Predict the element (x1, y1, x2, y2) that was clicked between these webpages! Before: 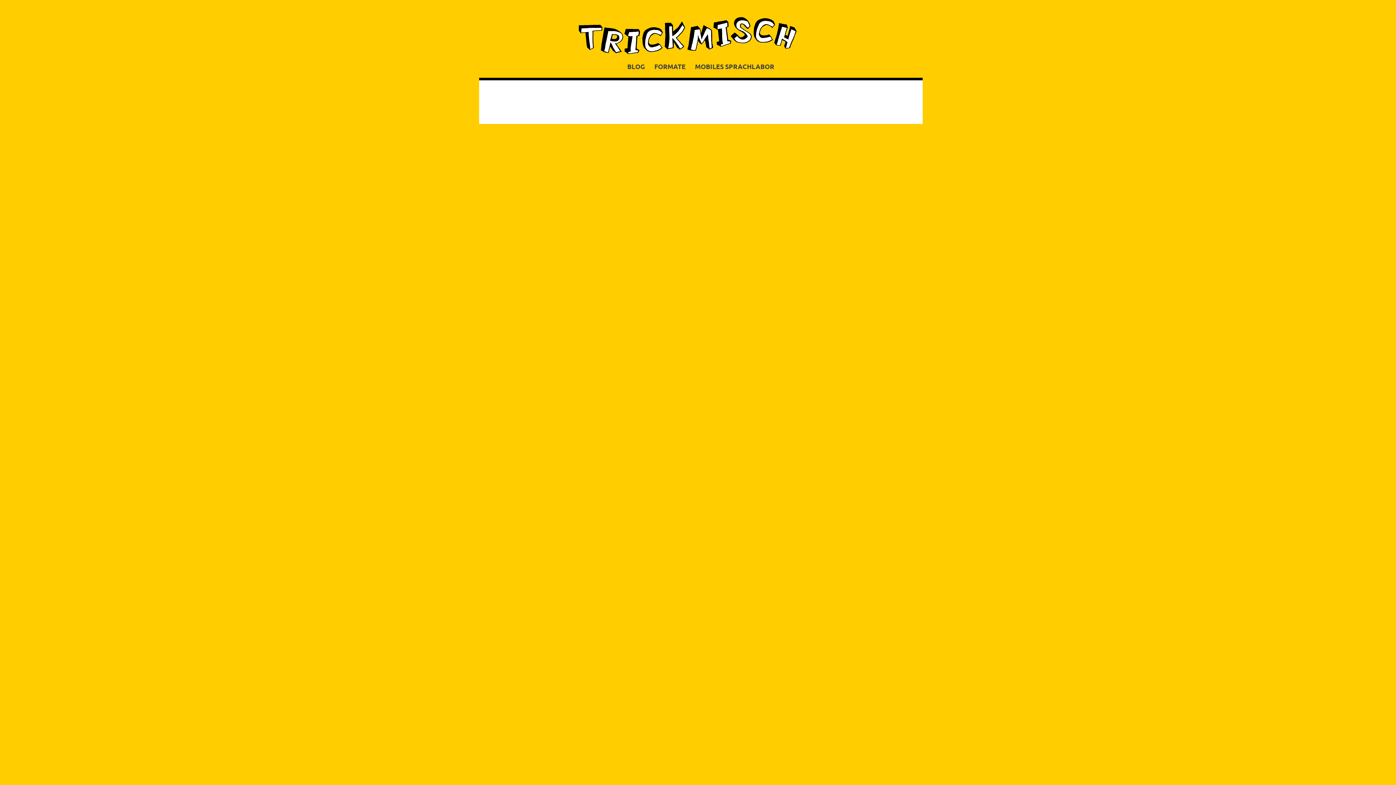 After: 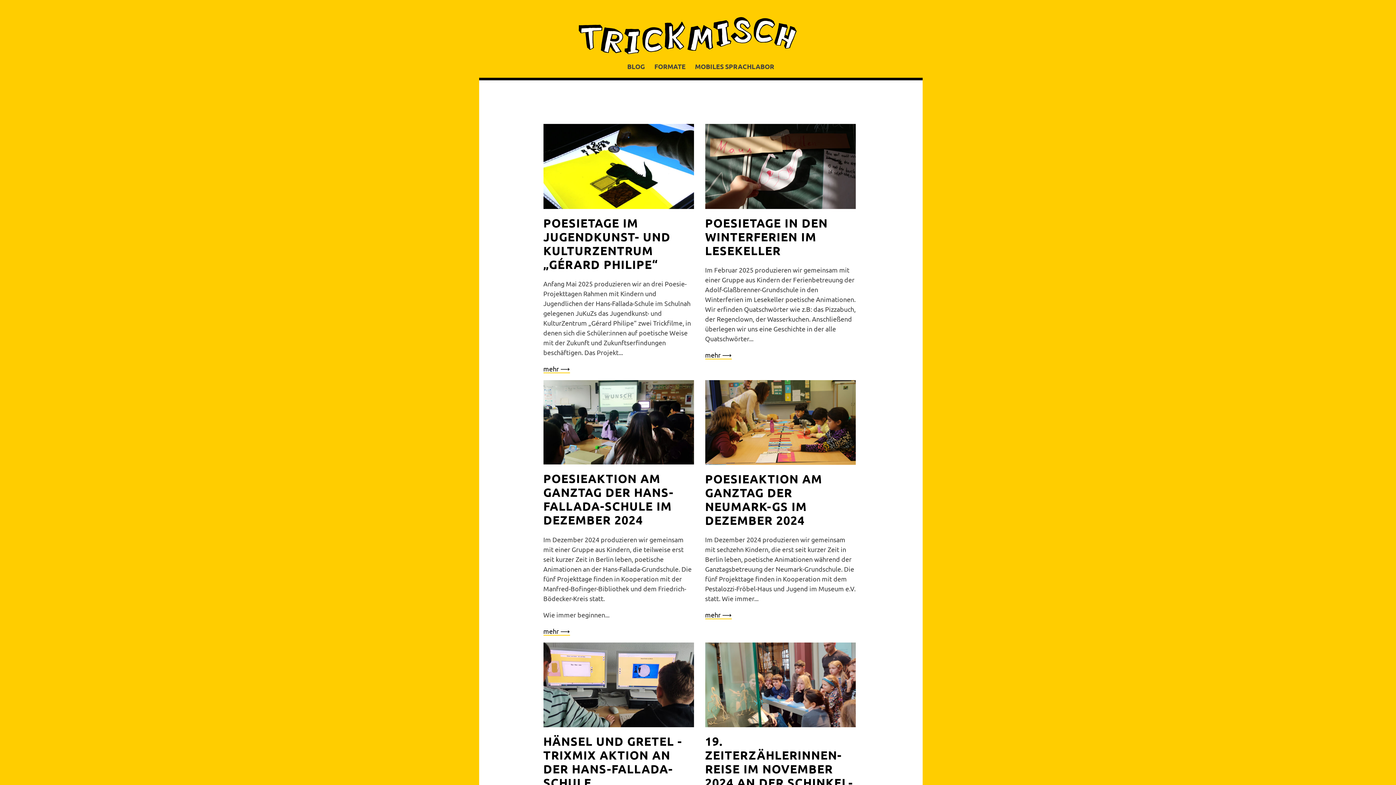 Action: bbox: (623, 58, 649, 74) label: BLOG